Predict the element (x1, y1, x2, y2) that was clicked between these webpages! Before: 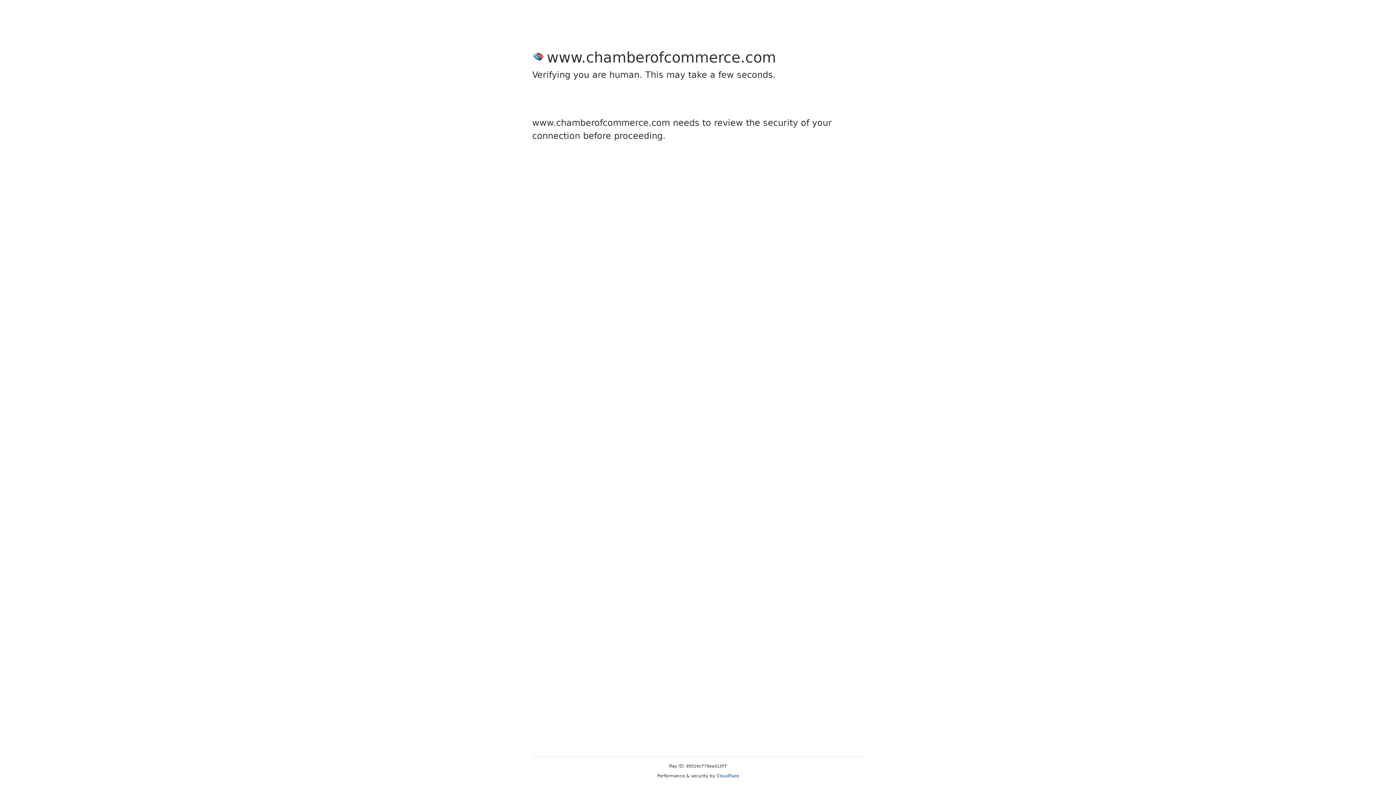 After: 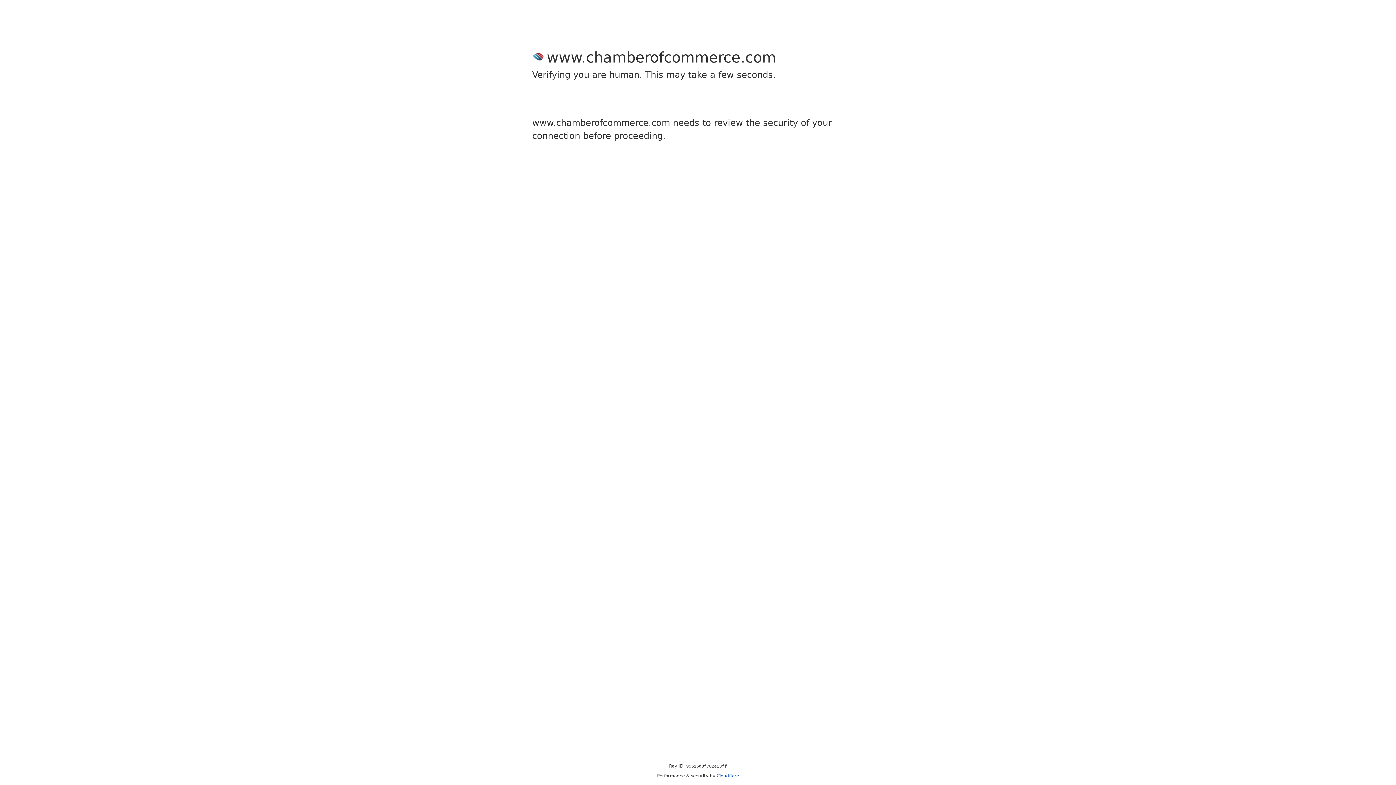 Action: label: Cloudflare bbox: (716, 773, 739, 778)